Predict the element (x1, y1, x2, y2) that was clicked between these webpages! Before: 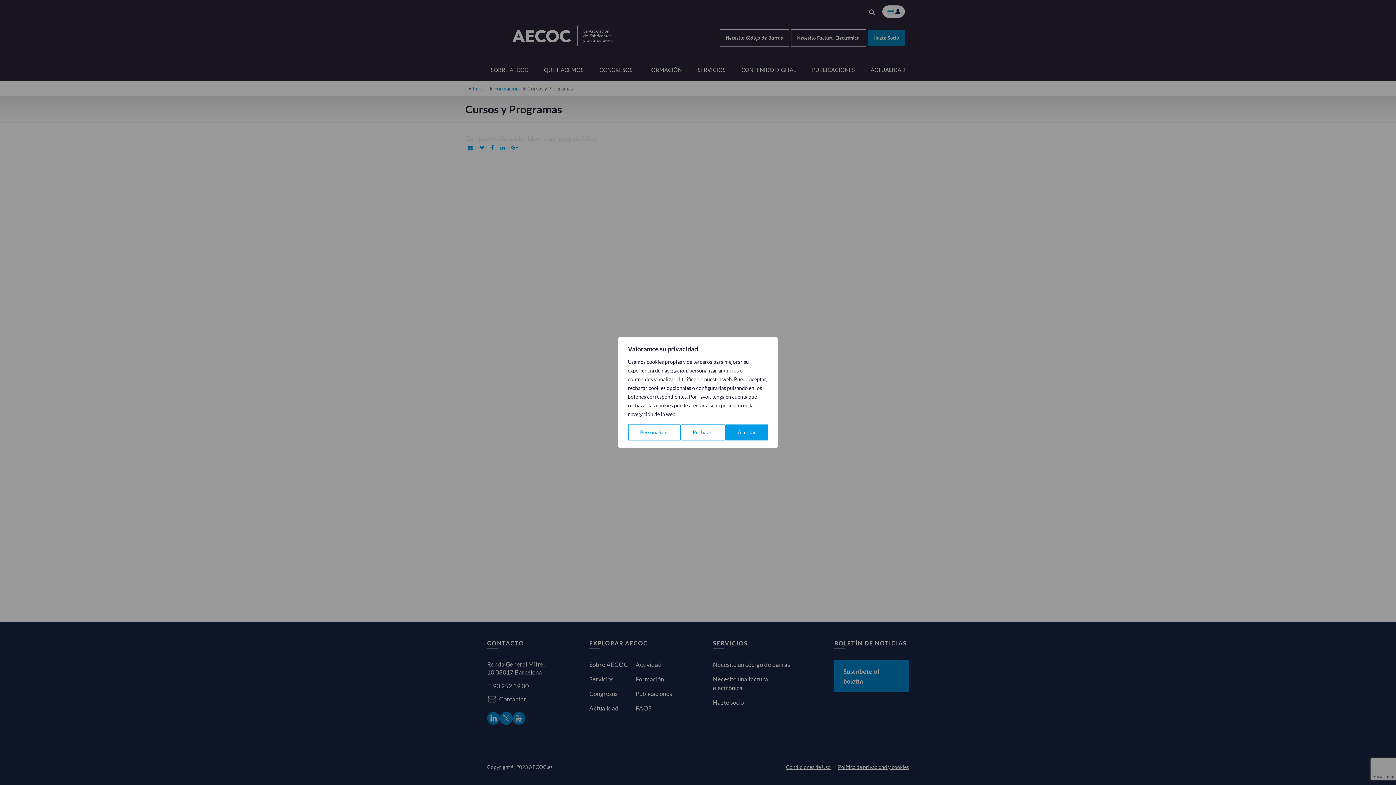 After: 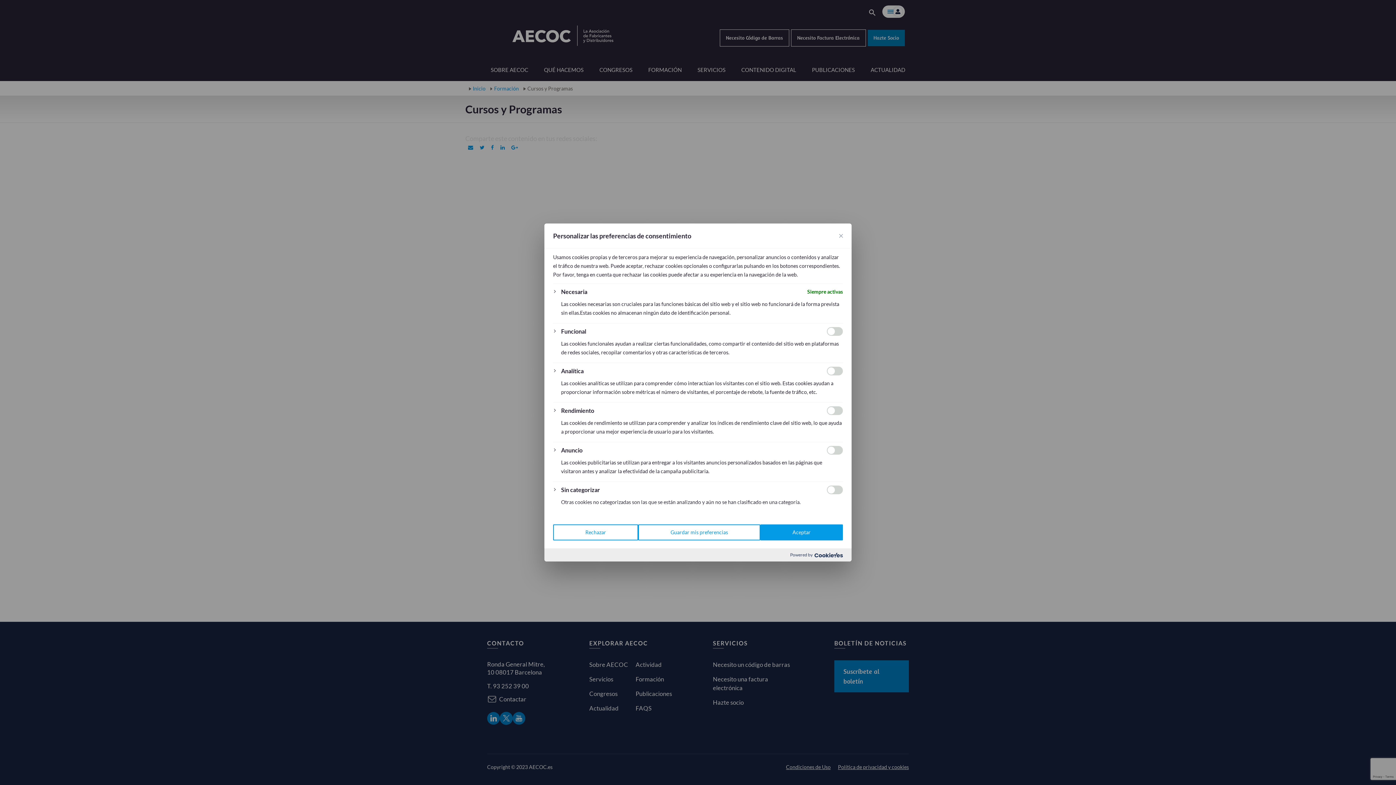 Action: label: Personalizar bbox: (628, 424, 680, 440)